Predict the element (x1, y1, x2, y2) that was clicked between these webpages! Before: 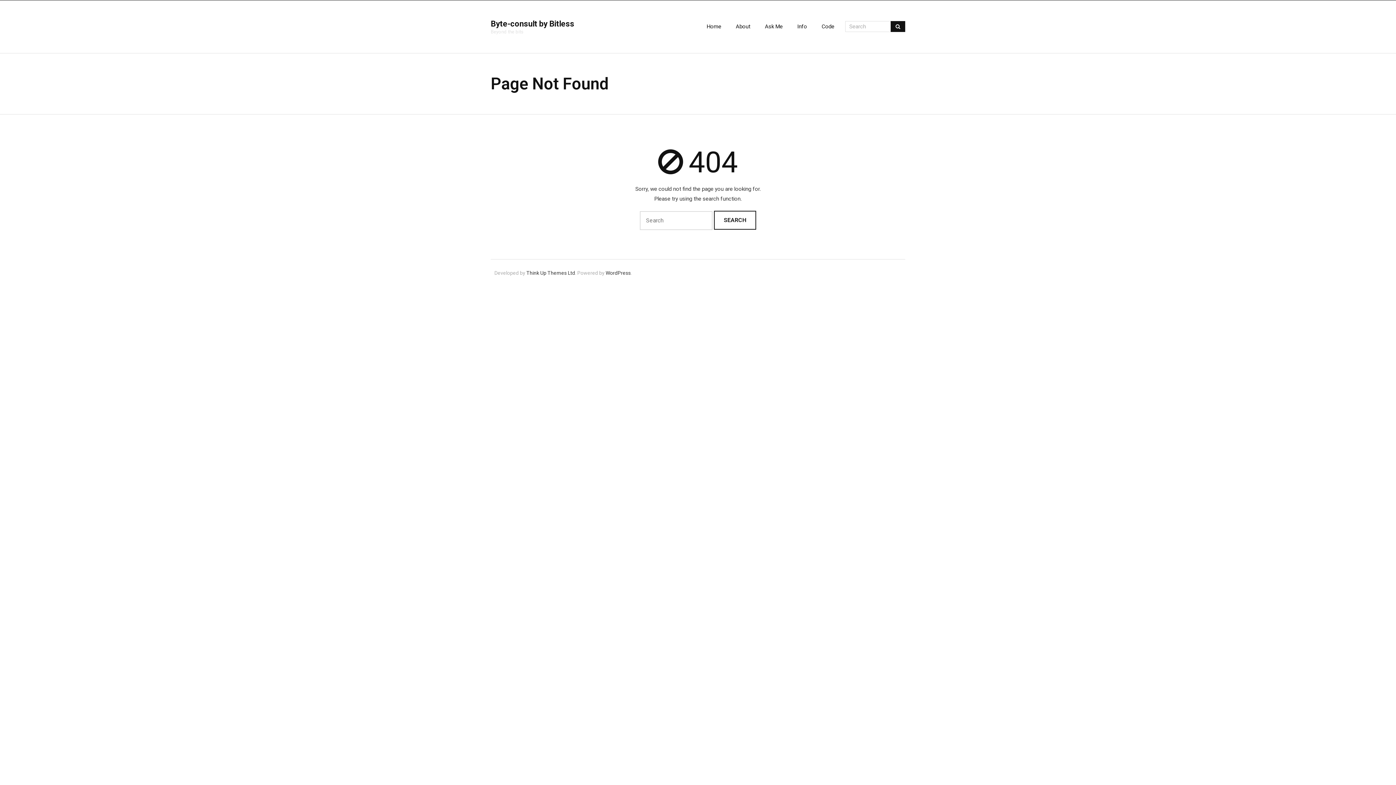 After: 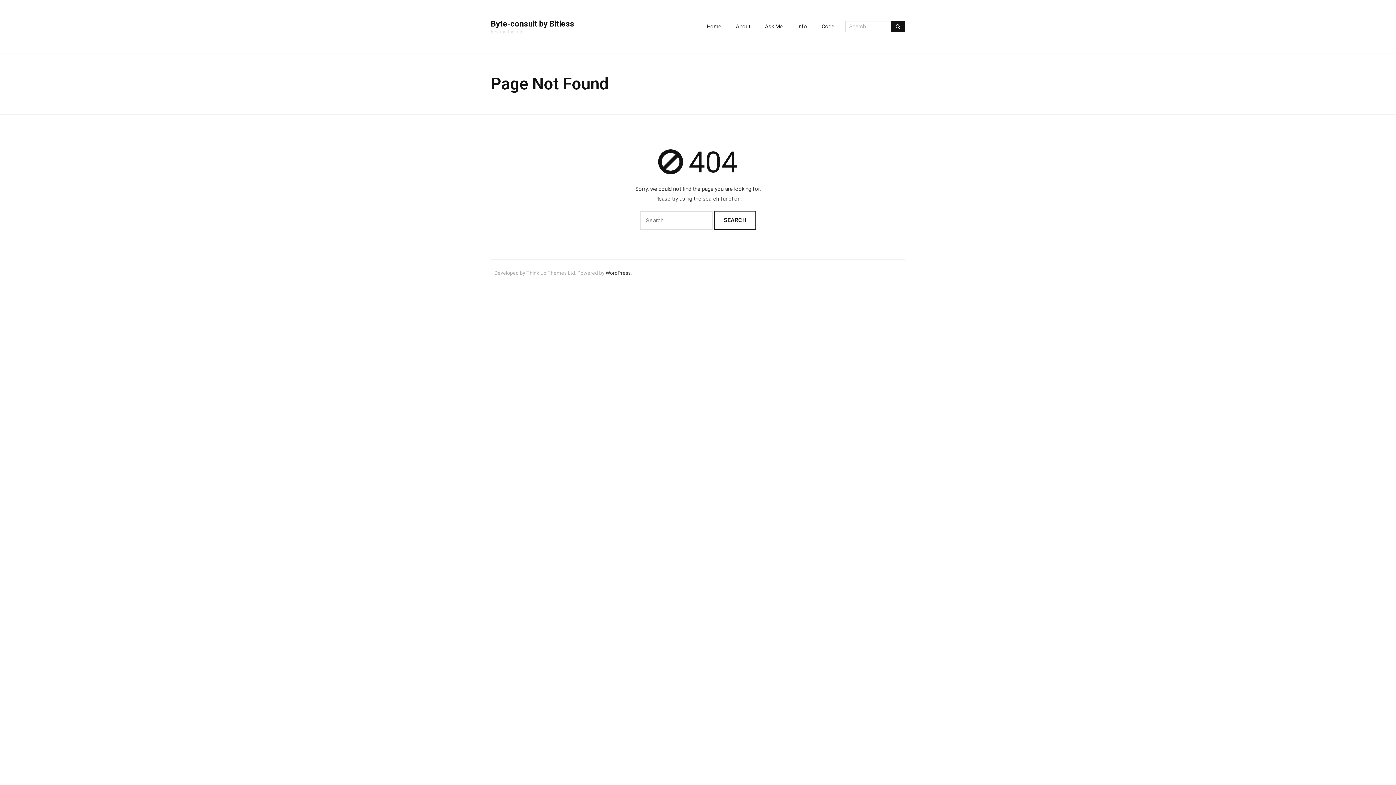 Action: bbox: (526, 270, 575, 276) label: Think Up Themes Ltd